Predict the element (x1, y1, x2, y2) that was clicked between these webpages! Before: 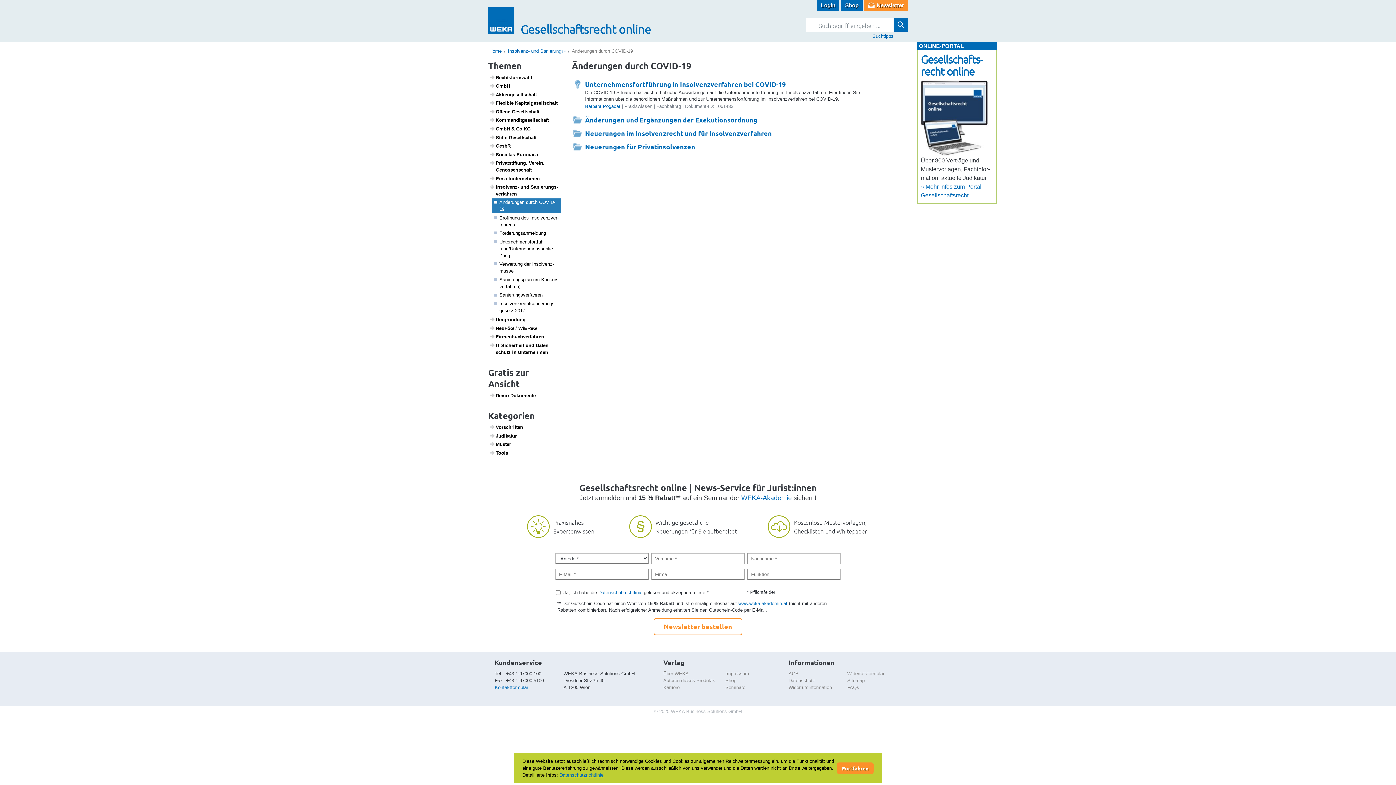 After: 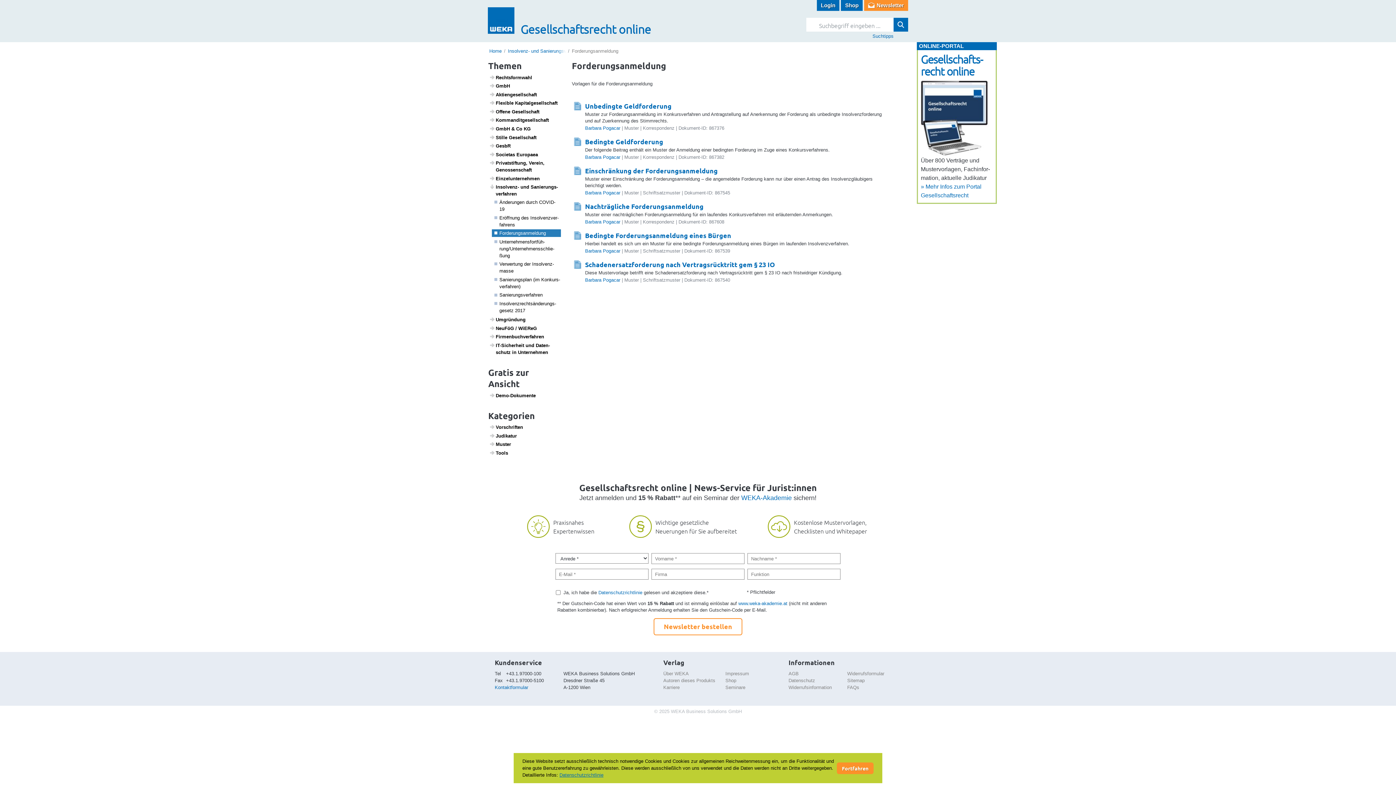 Action: label: Forde­rungs­an­mel­dung bbox: (492, 229, 561, 237)